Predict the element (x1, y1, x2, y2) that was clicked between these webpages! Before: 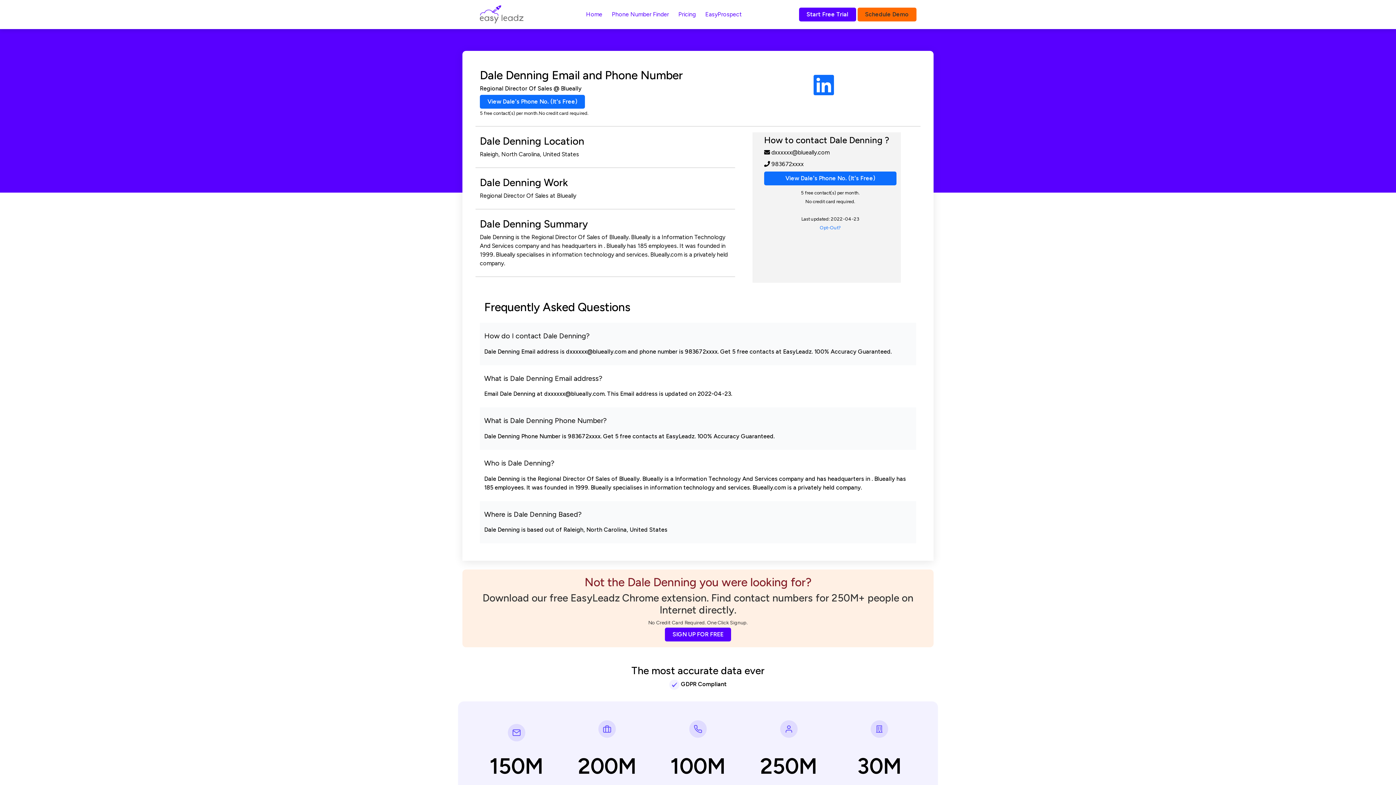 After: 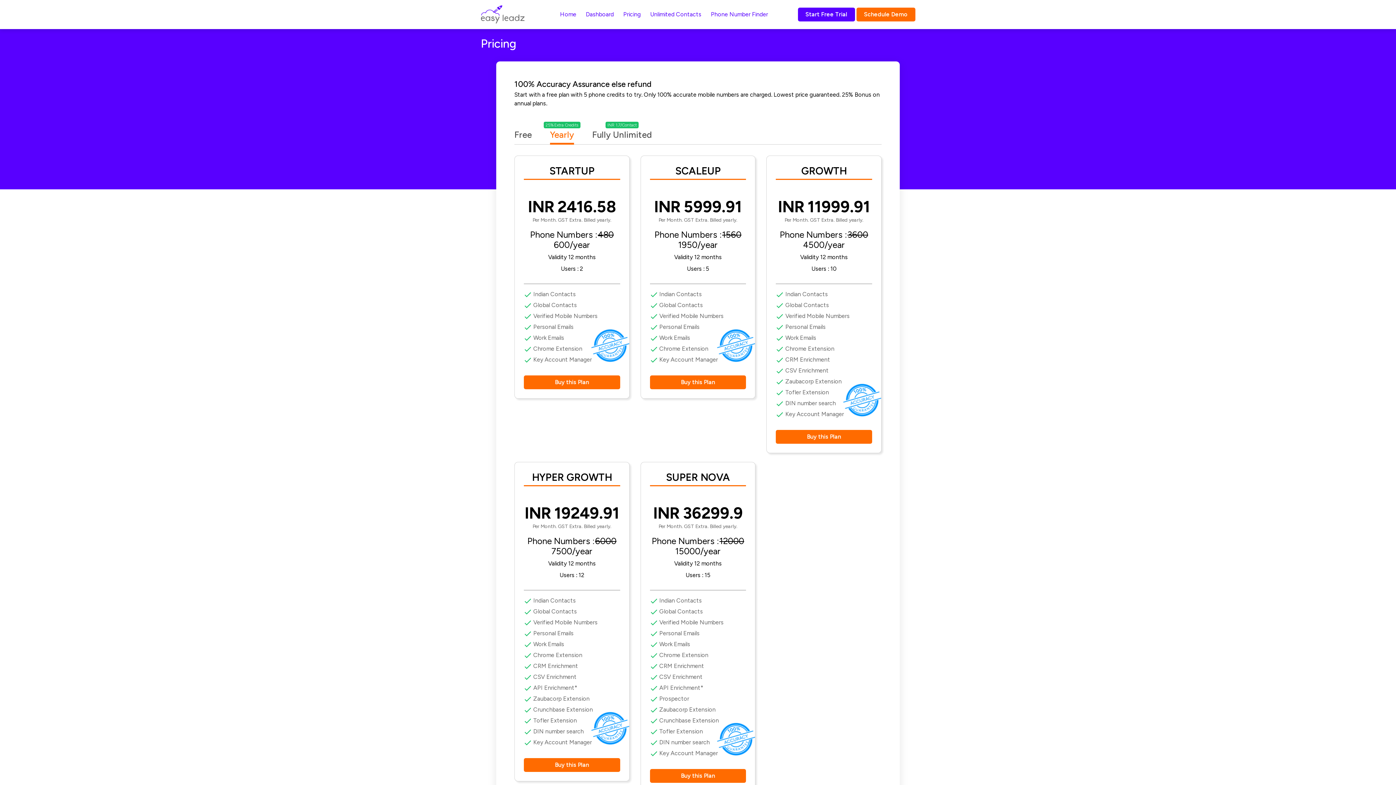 Action: bbox: (675, 7, 698, 21) label: Pricing